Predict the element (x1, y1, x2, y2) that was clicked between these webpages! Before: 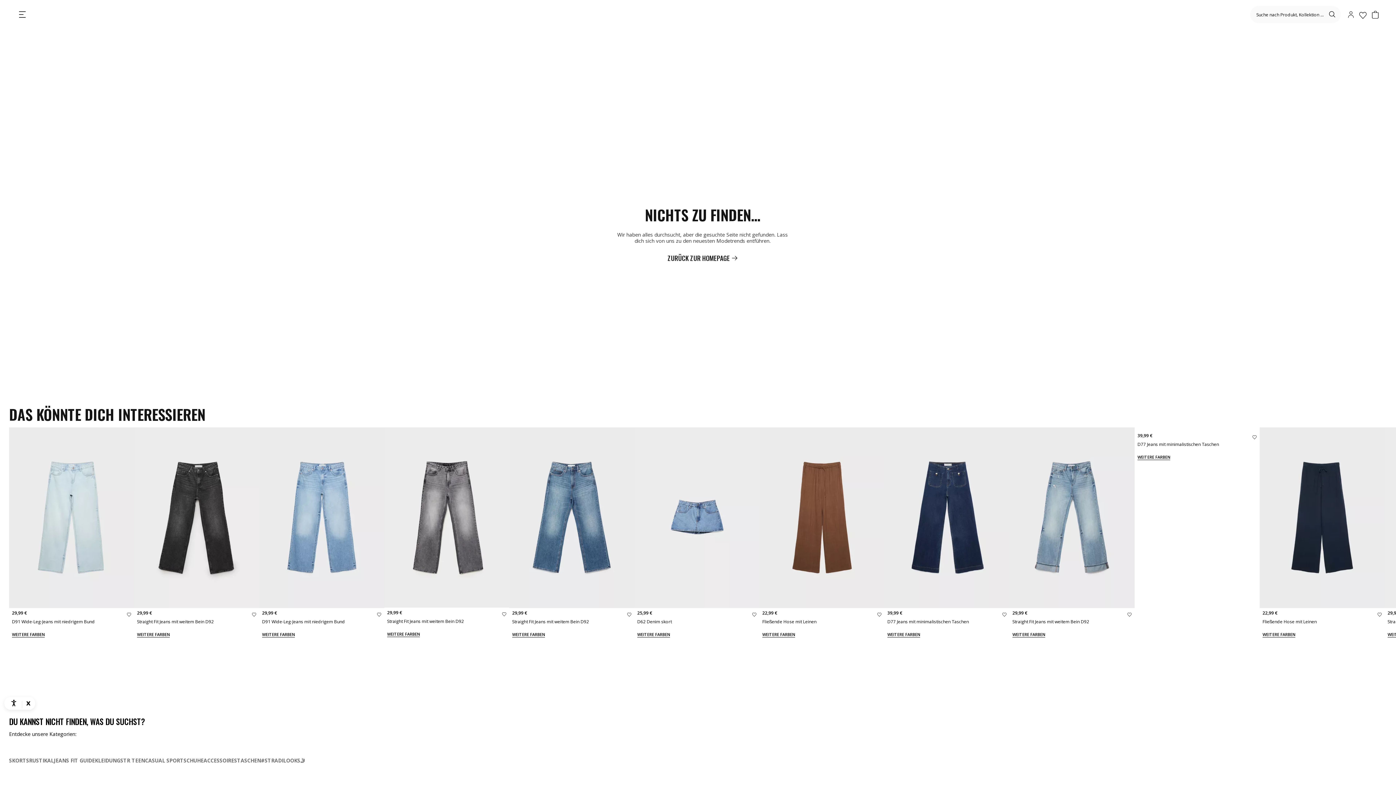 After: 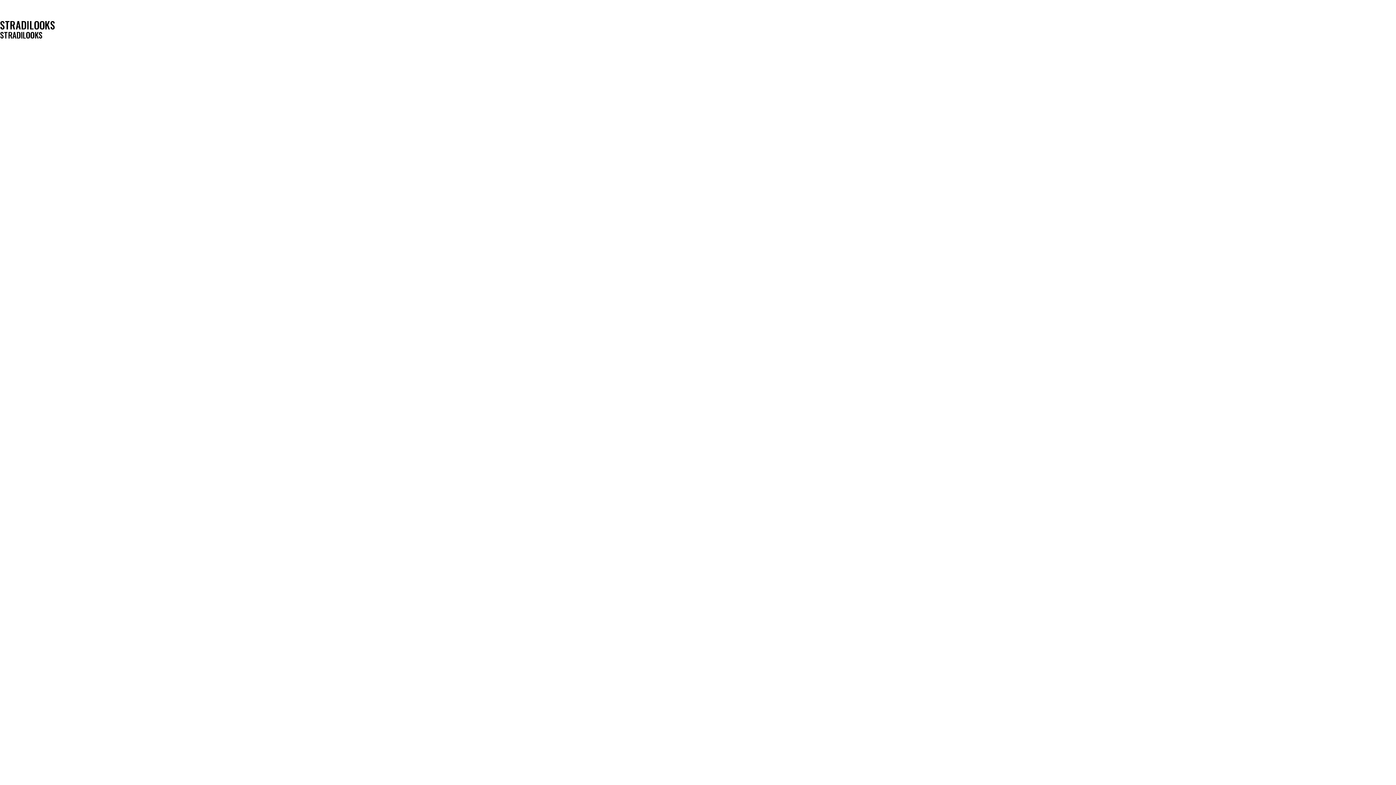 Action: bbox: (261, 529, 305, 535) label: #STRADILOOKS🤳